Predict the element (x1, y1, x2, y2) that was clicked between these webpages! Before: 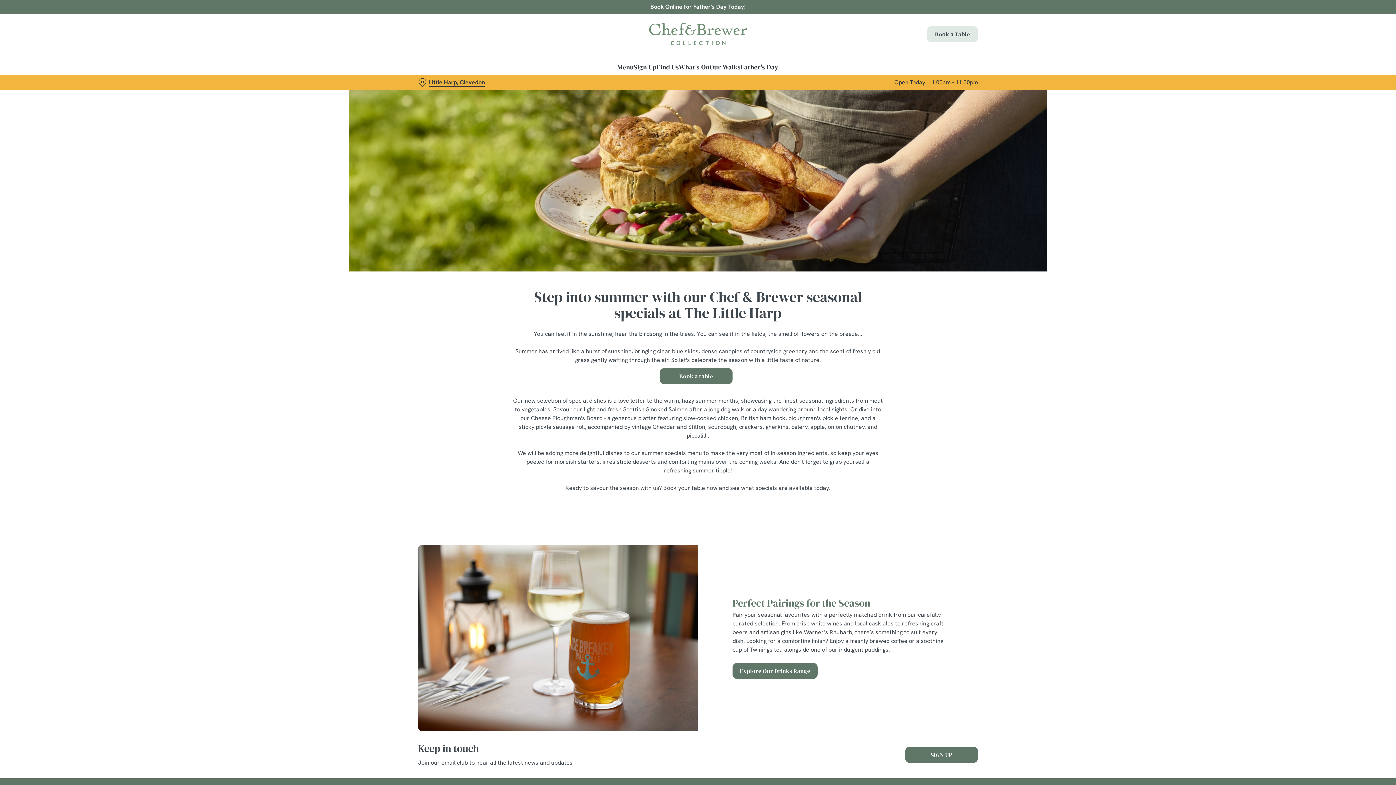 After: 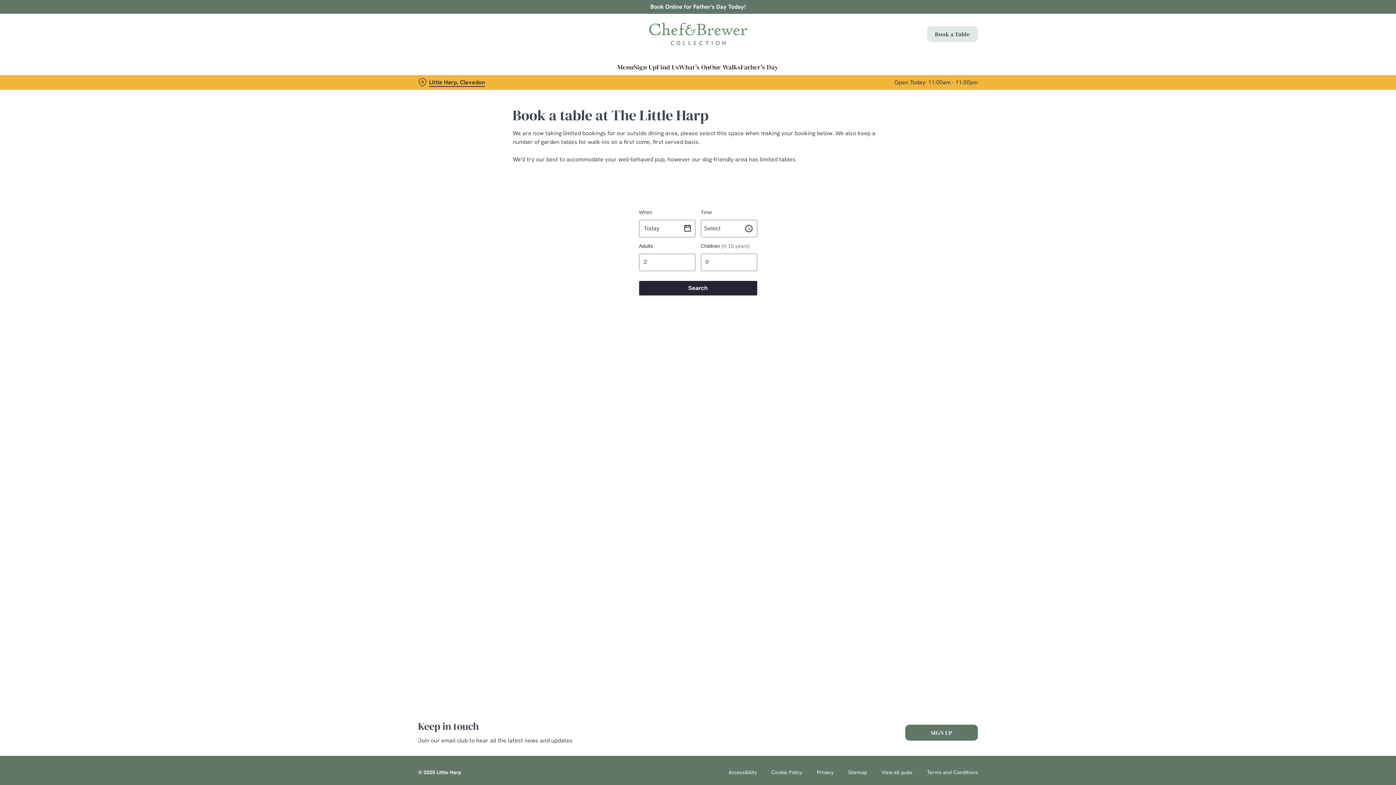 Action: label: Book a table bbox: (659, 368, 732, 384)